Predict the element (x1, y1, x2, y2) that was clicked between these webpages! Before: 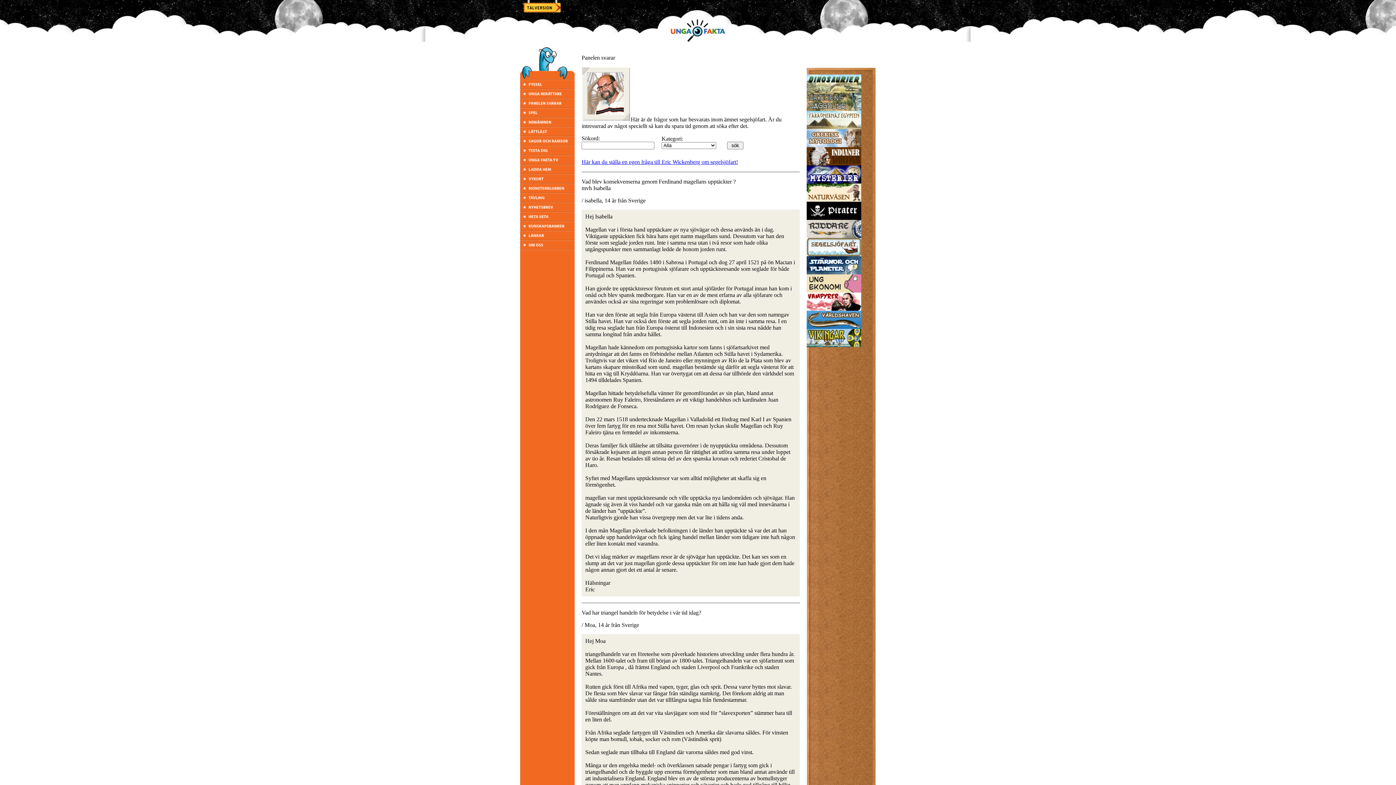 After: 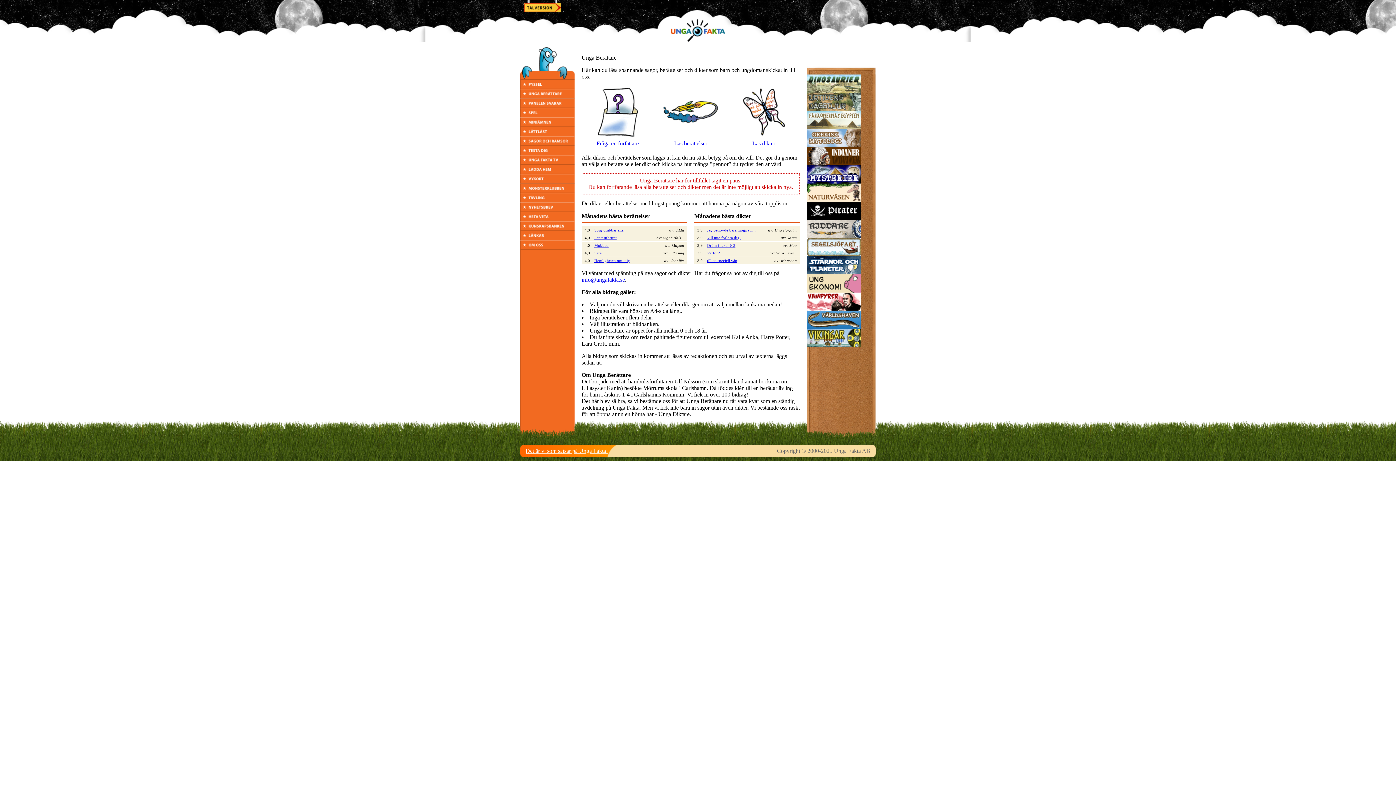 Action: bbox: (520, 93, 574, 99)